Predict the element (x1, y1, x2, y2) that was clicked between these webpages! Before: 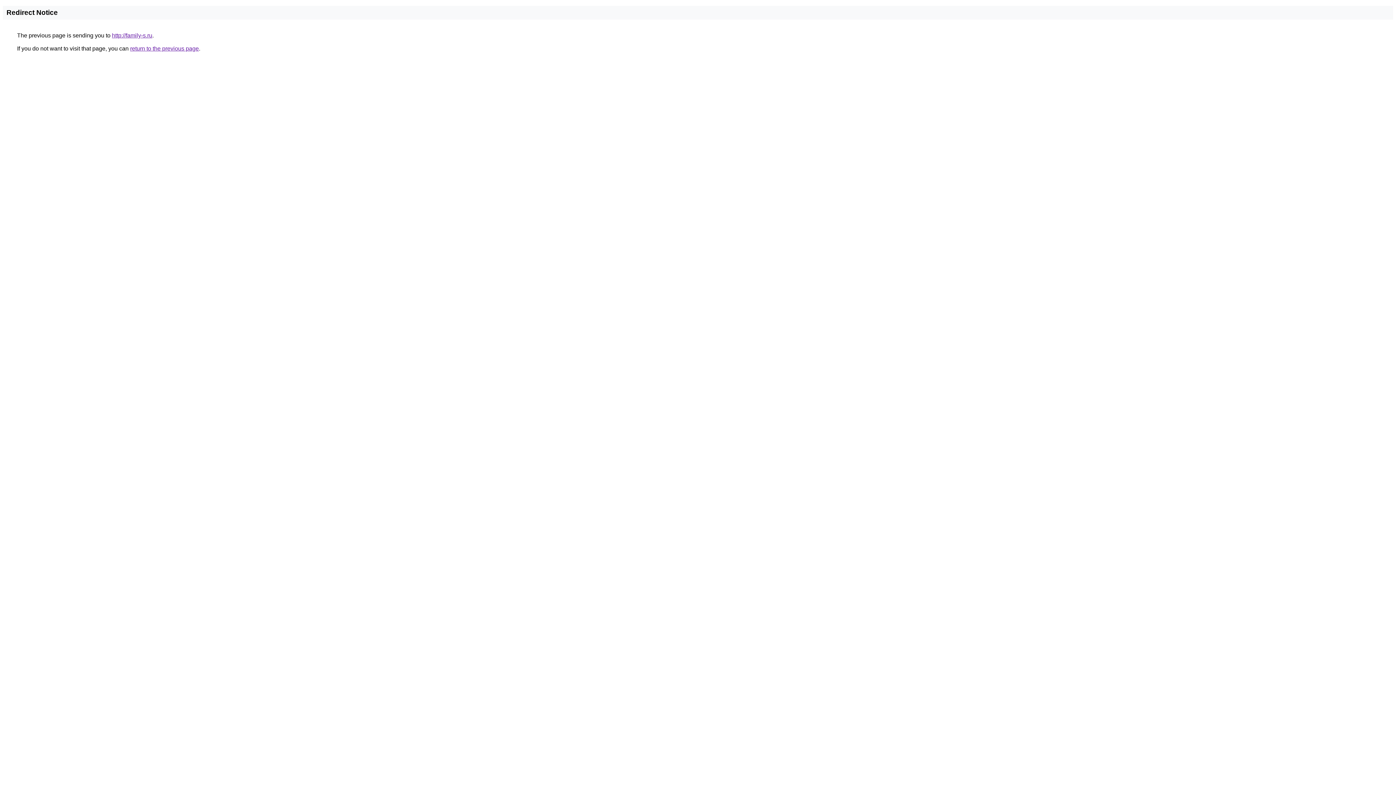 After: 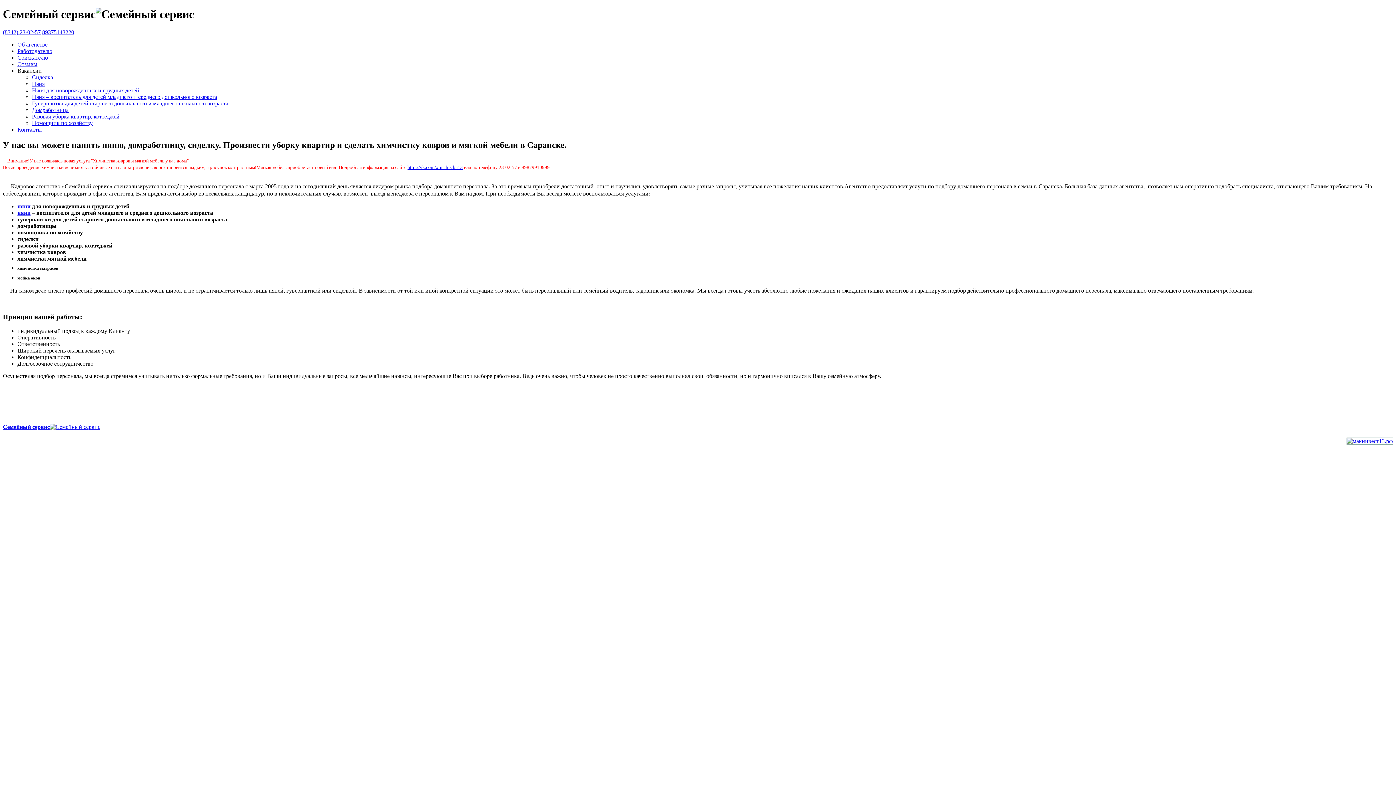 Action: bbox: (112, 32, 152, 38) label: http://family-s.ru